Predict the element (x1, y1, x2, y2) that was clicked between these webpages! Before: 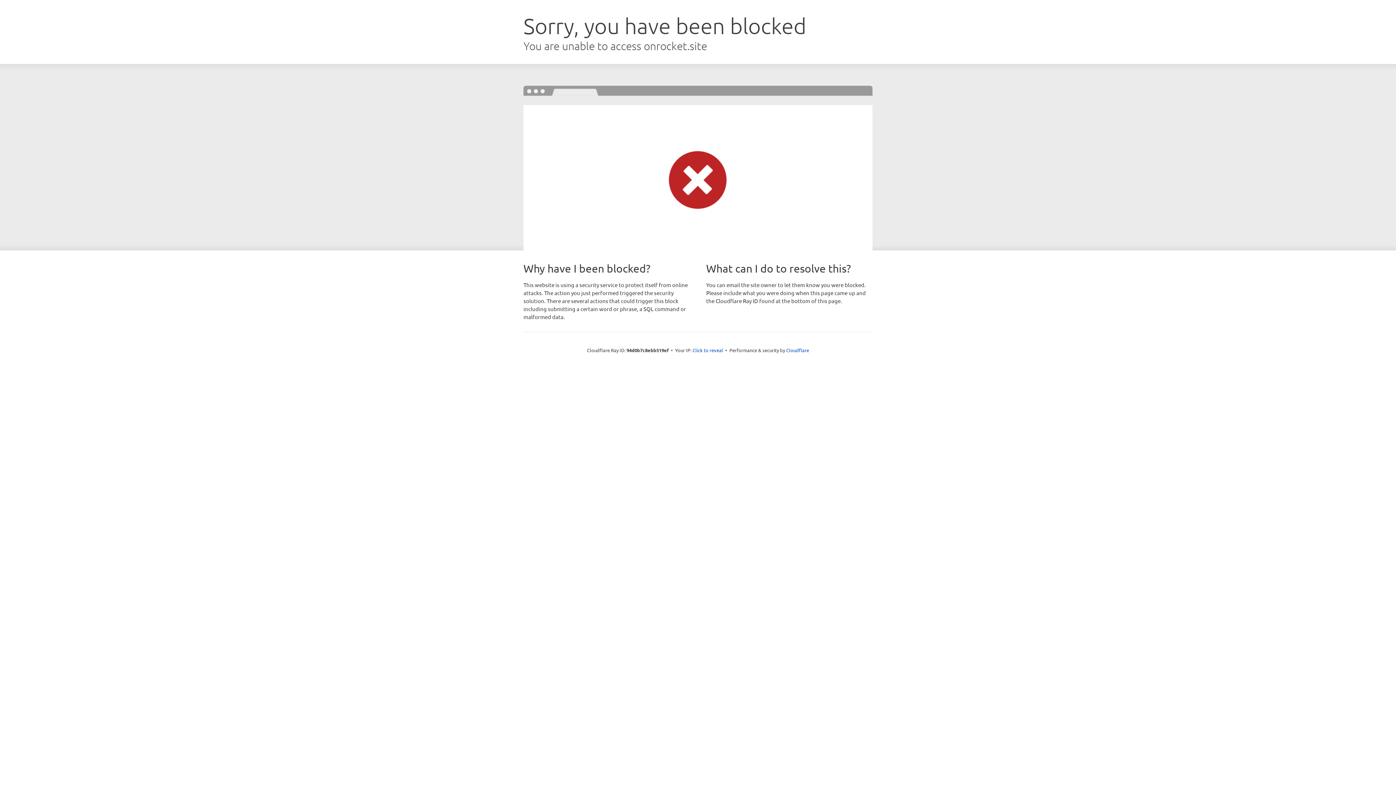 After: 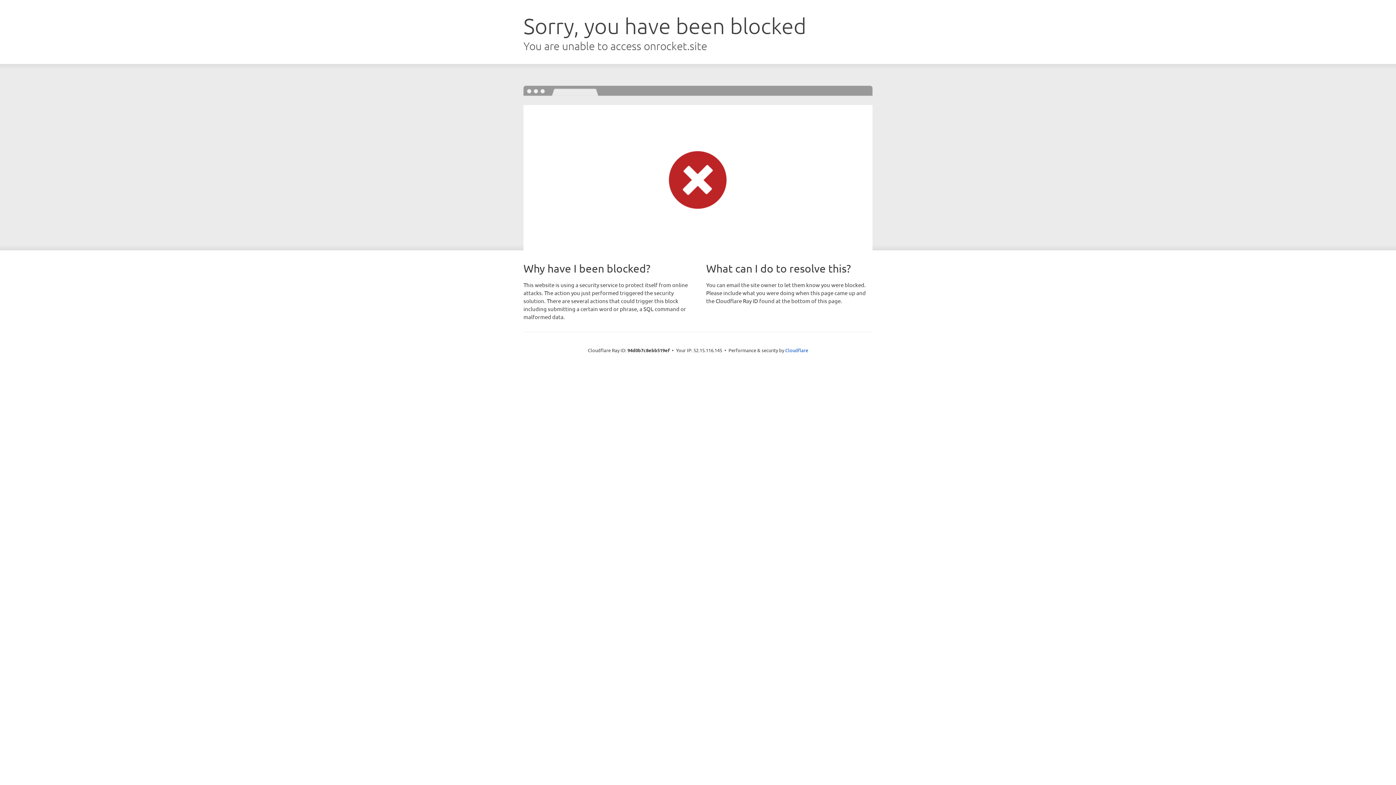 Action: bbox: (692, 346, 723, 353) label: Click to reveal